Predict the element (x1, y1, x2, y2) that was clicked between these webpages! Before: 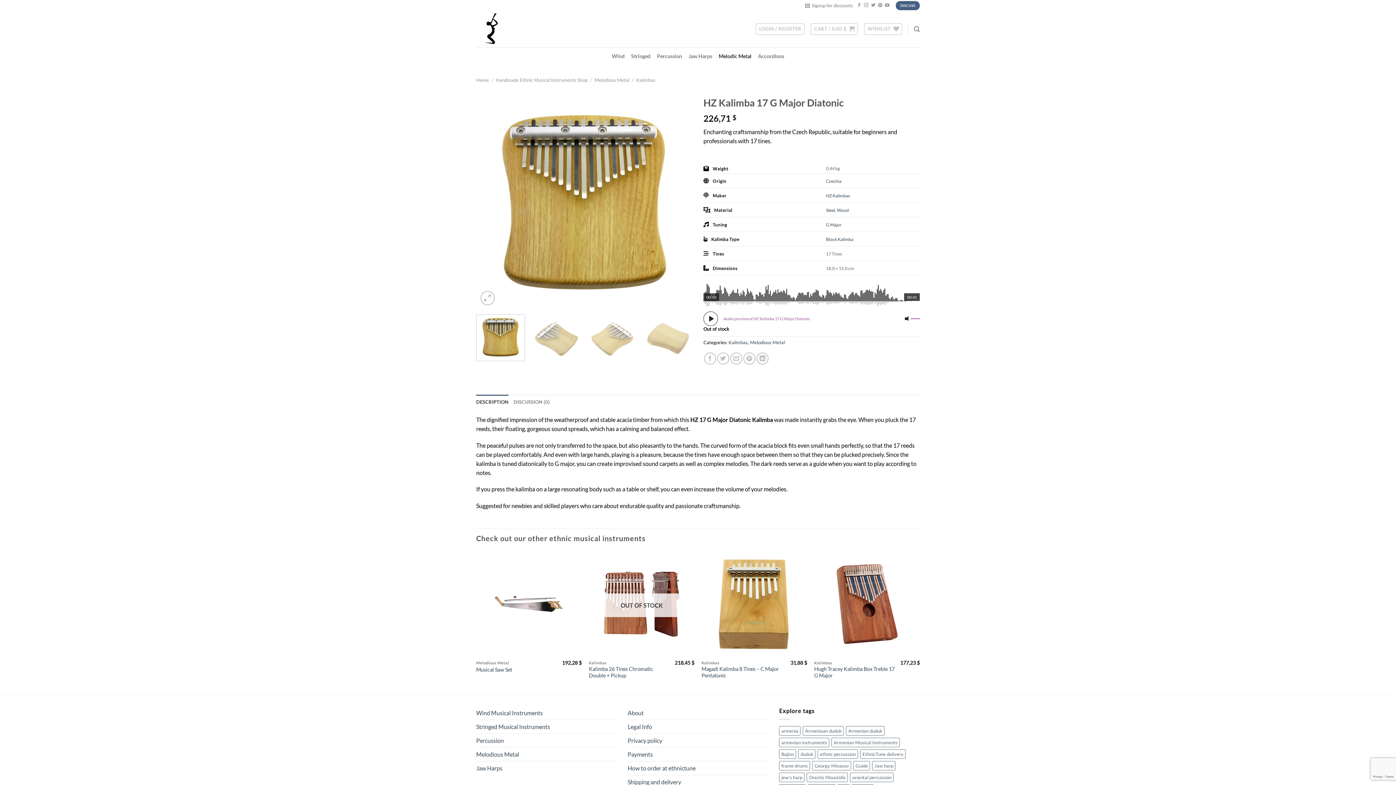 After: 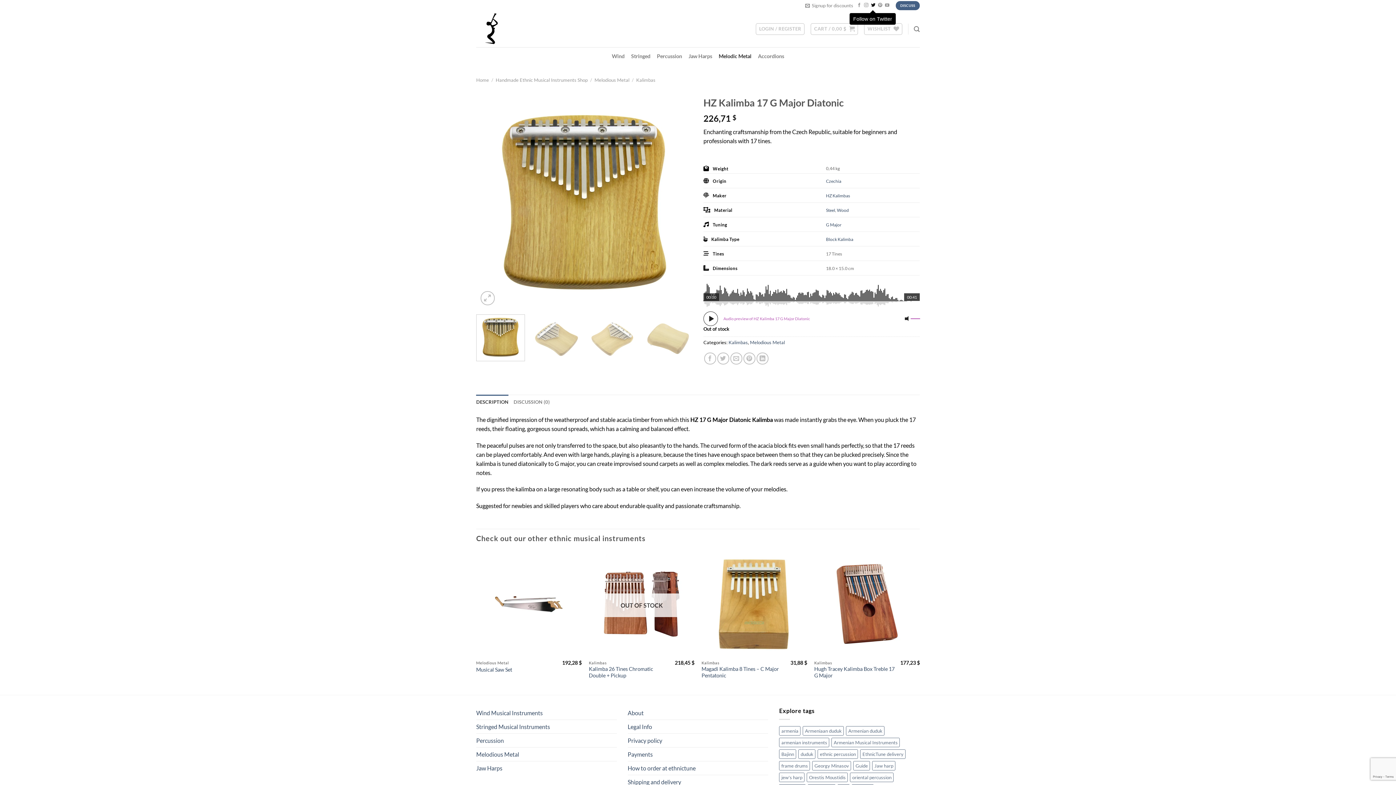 Action: label: Follow on Twitter bbox: (871, 3, 875, 8)